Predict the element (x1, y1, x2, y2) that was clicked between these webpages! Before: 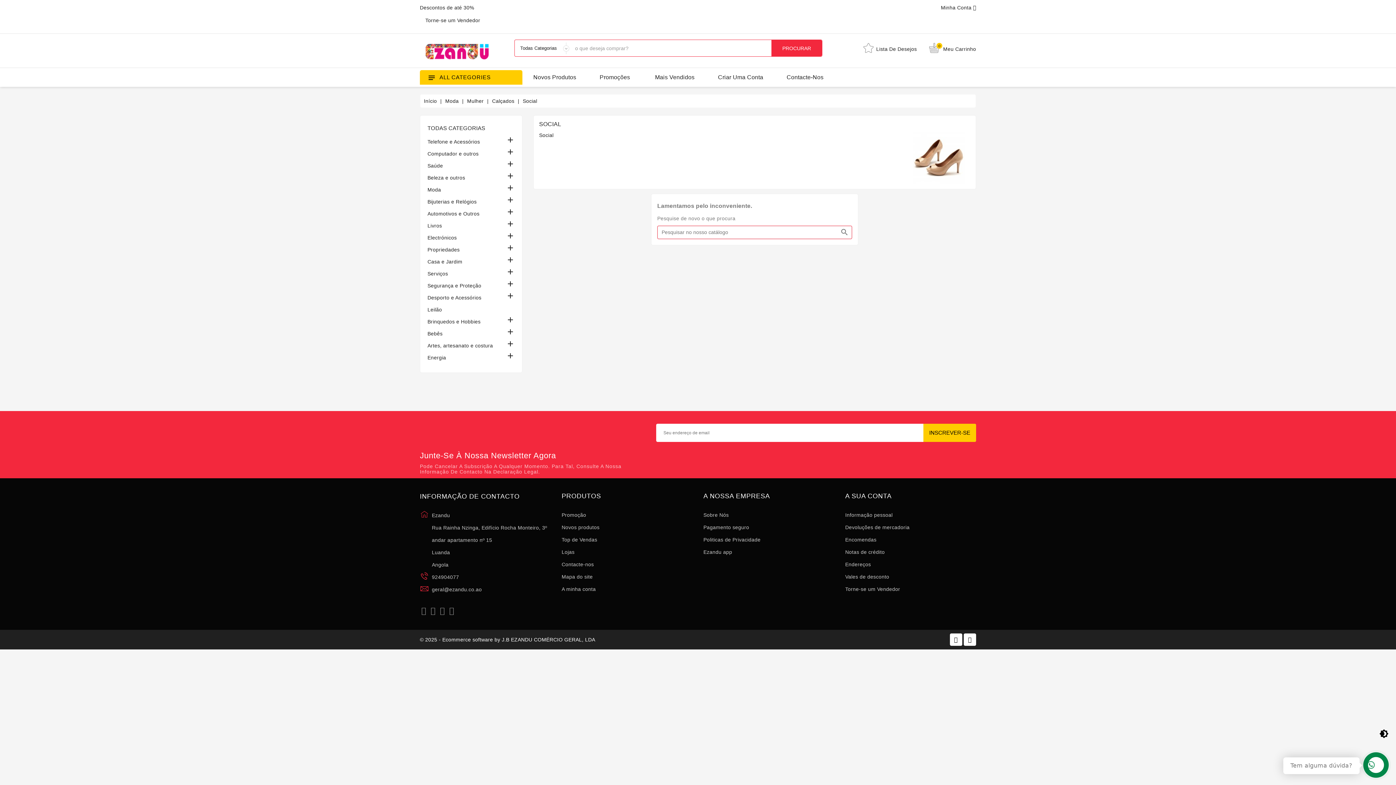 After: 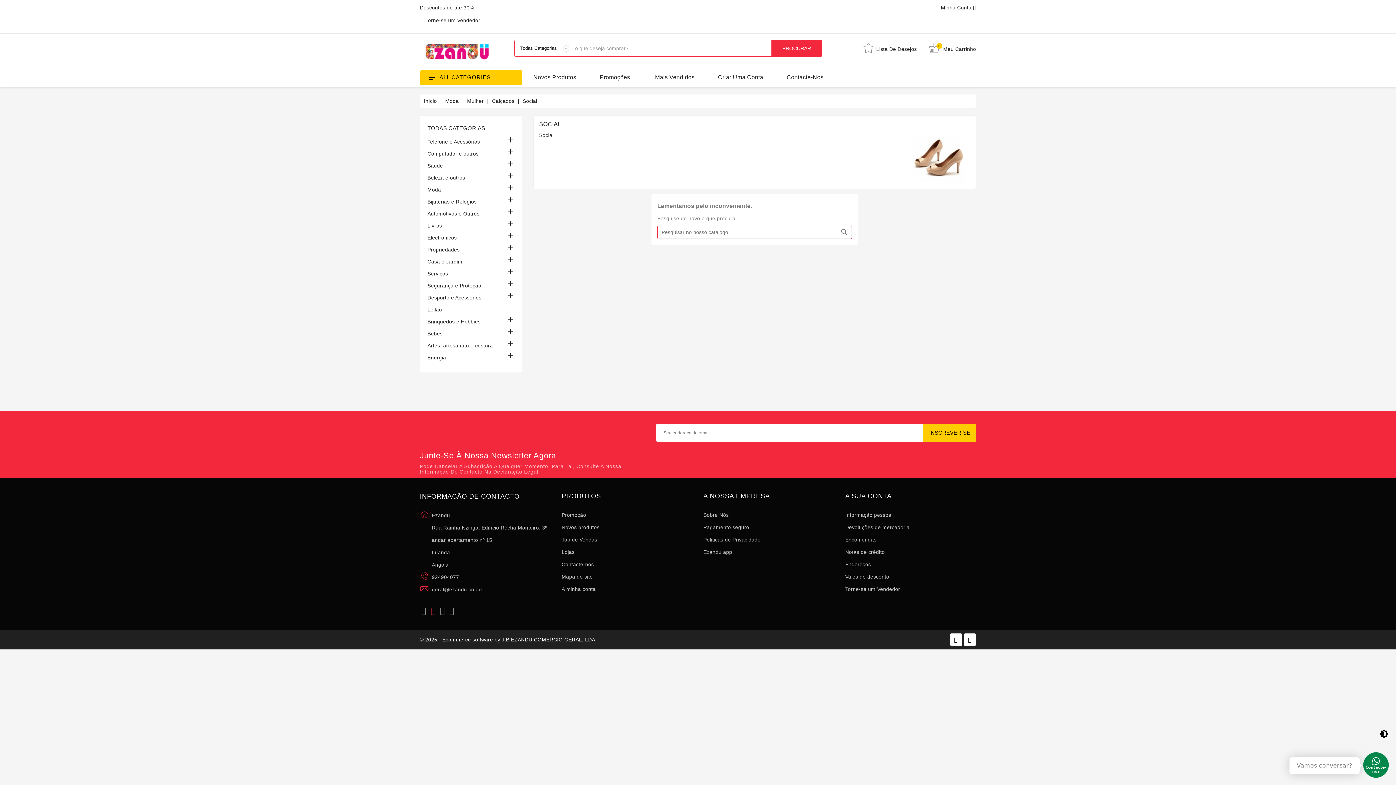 Action: bbox: (430, 609, 435, 614)